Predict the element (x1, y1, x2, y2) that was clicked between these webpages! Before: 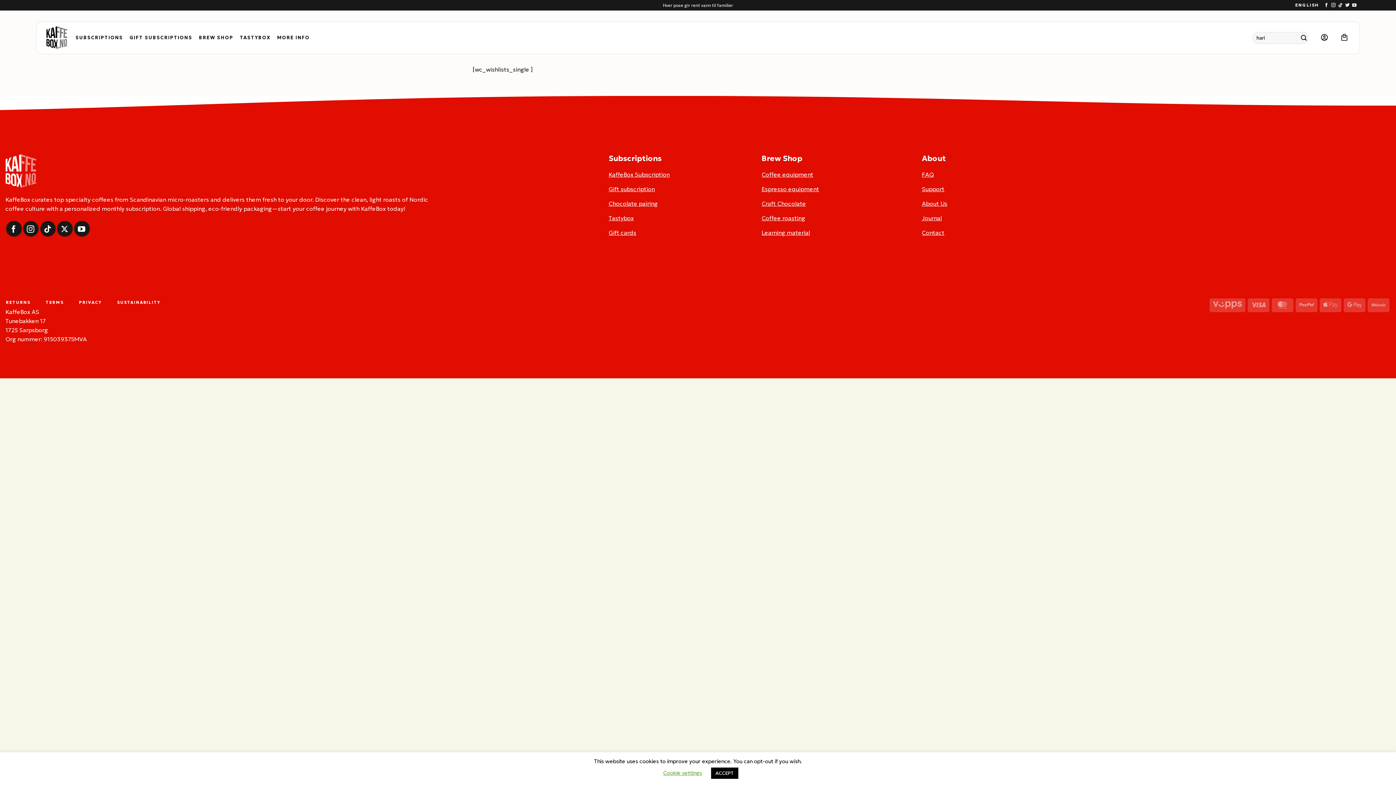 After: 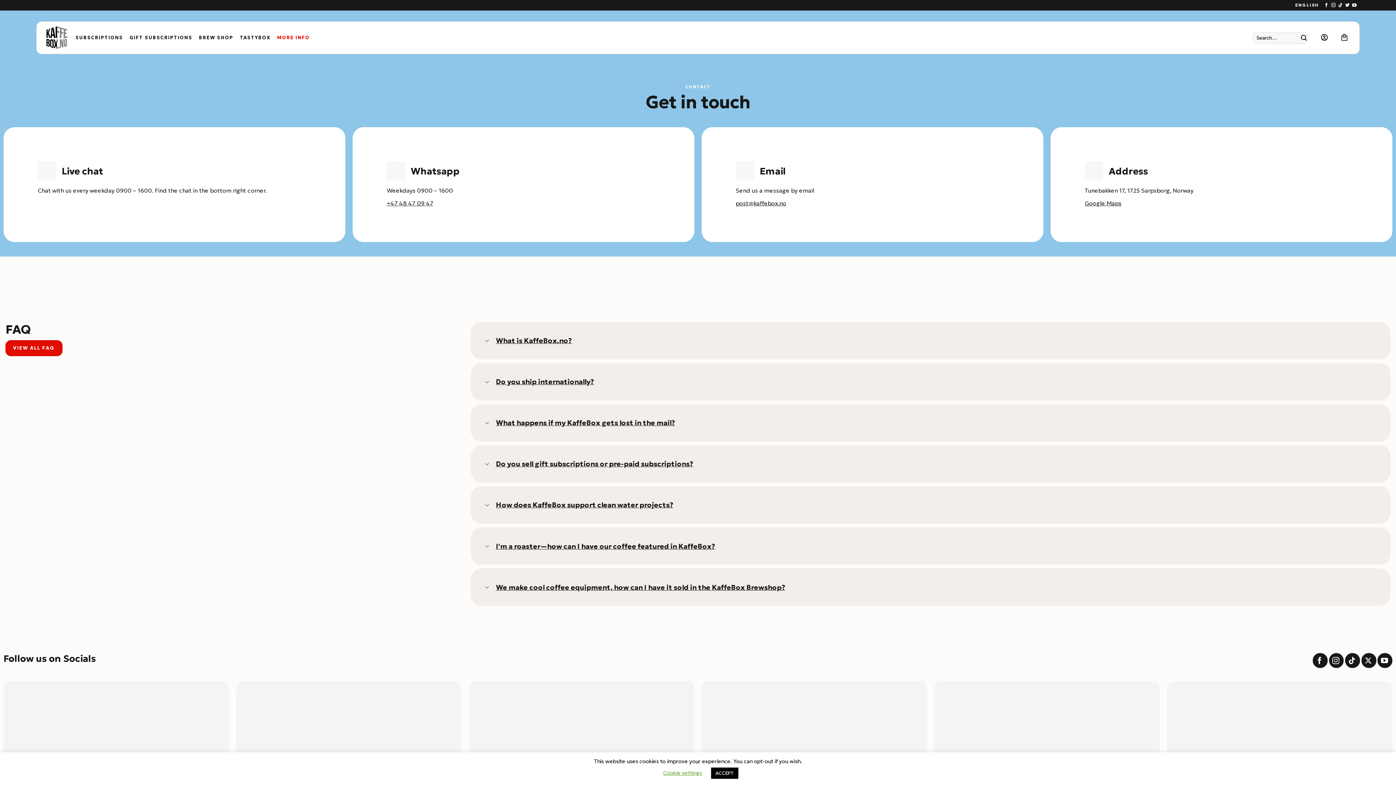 Action: bbox: (922, 226, 1068, 241) label: Contact